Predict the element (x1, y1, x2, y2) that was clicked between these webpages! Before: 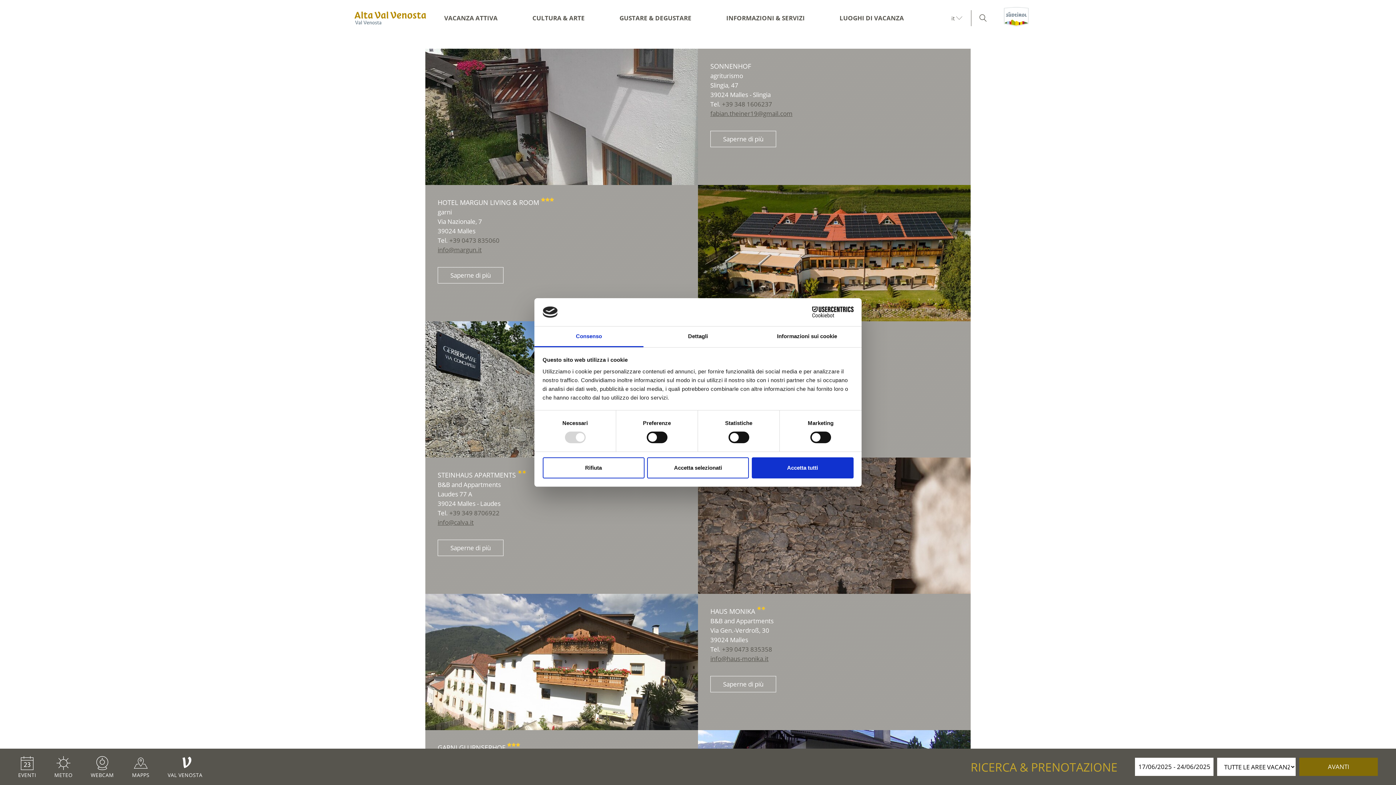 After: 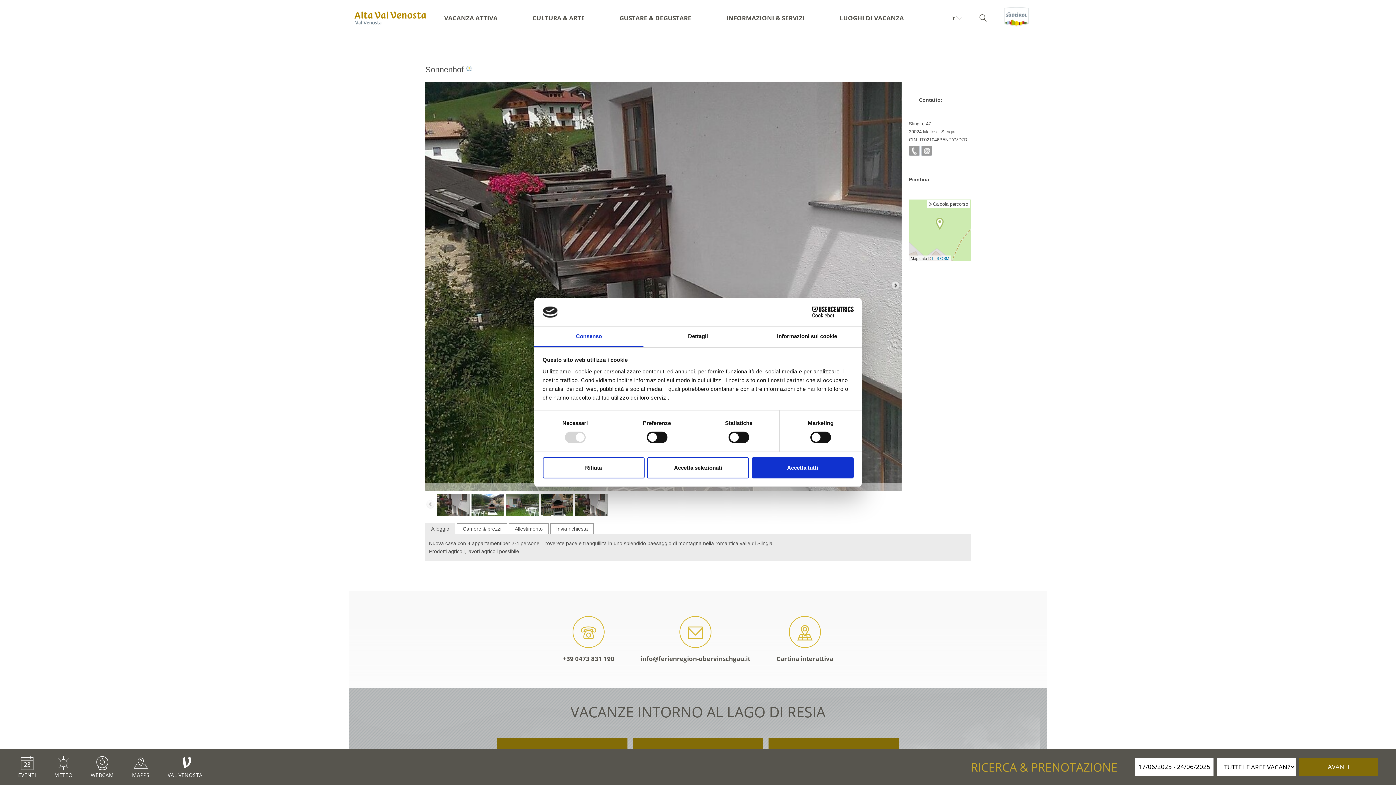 Action: label: Saperne di più bbox: (710, 130, 776, 147)